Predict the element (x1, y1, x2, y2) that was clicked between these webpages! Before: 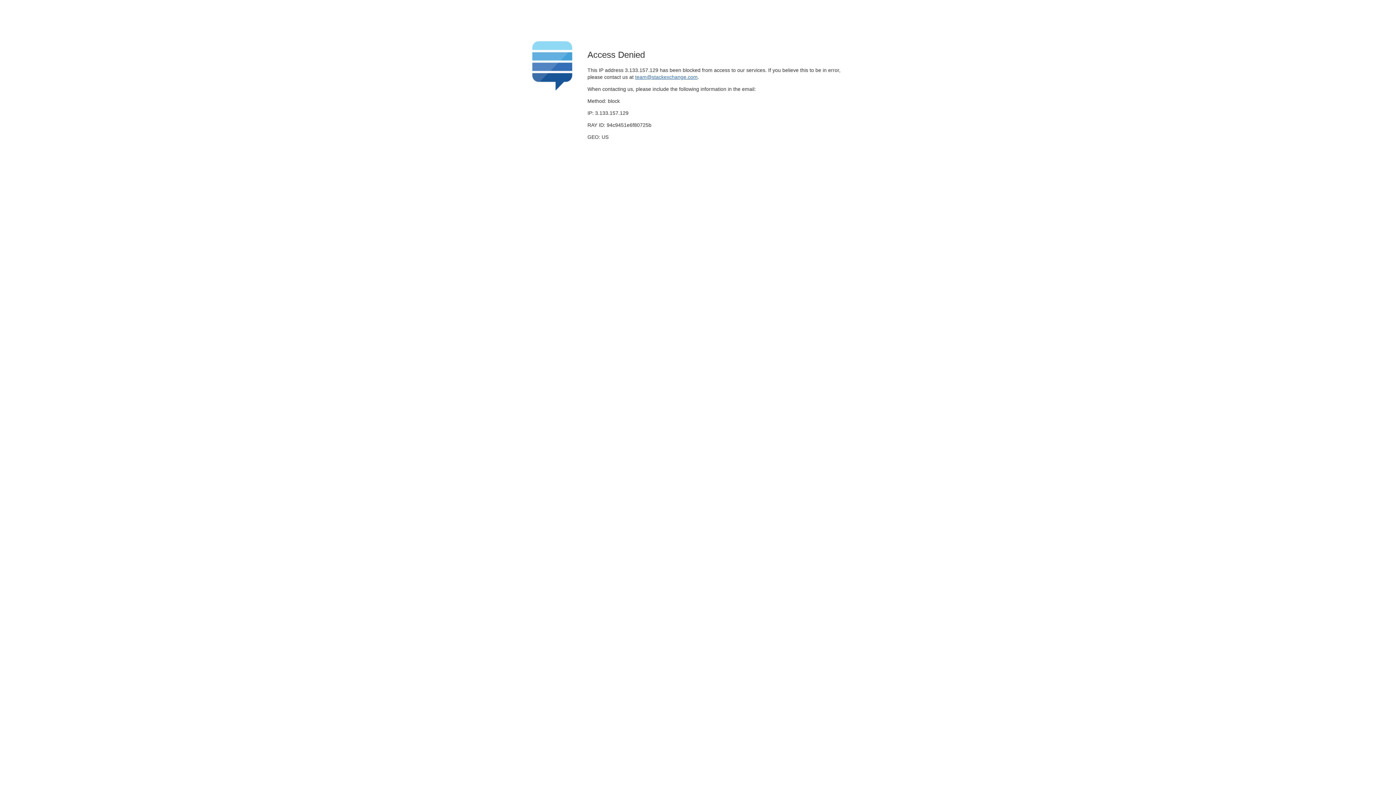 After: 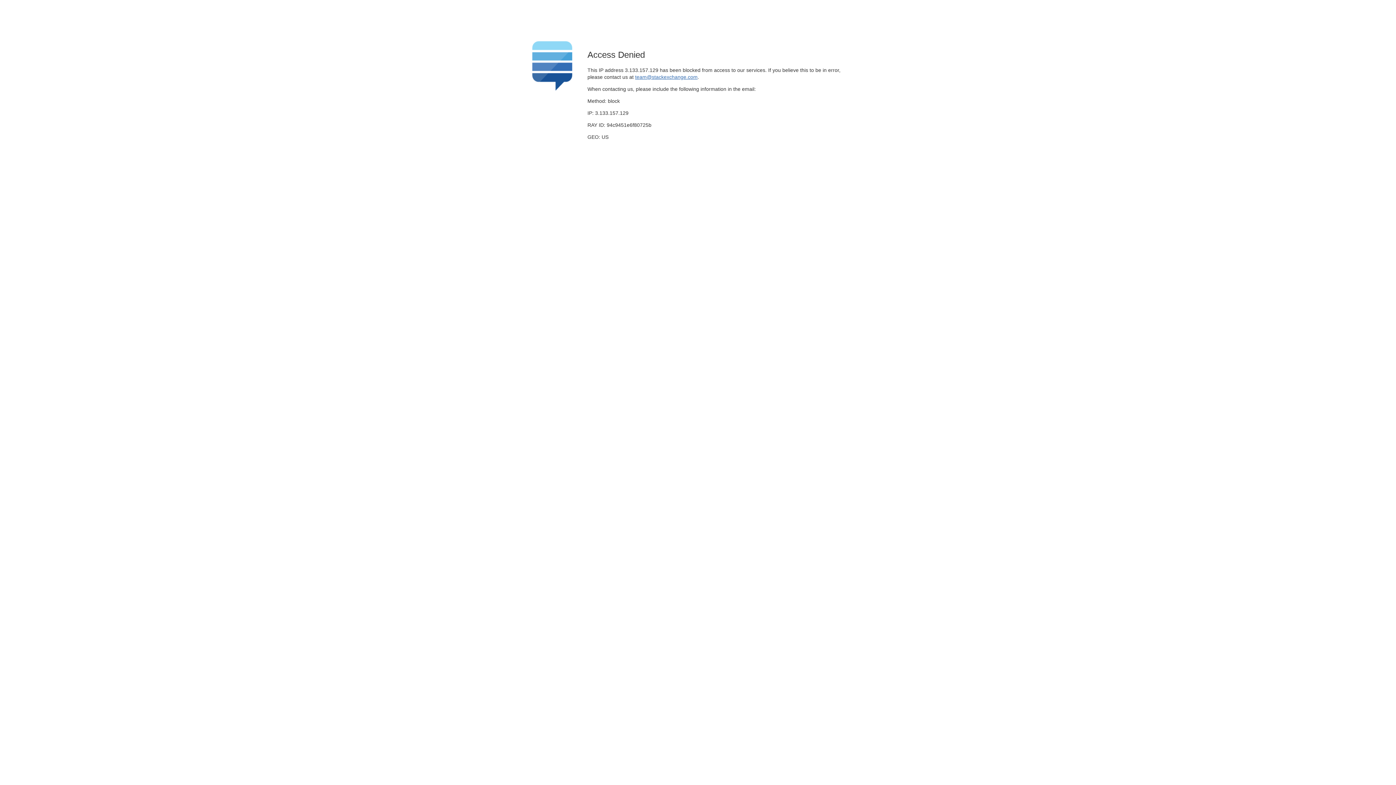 Action: label: team@stackexchange.com bbox: (635, 74, 697, 79)